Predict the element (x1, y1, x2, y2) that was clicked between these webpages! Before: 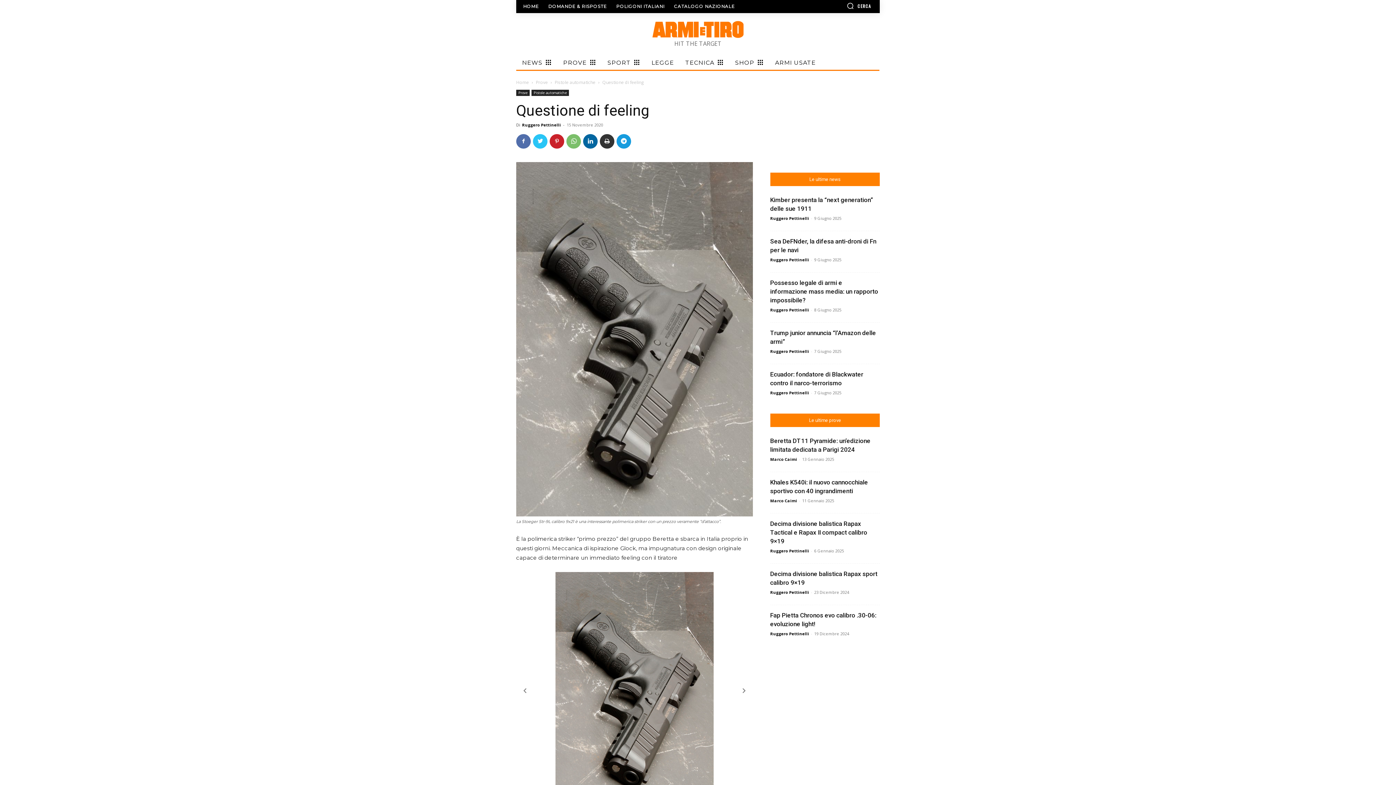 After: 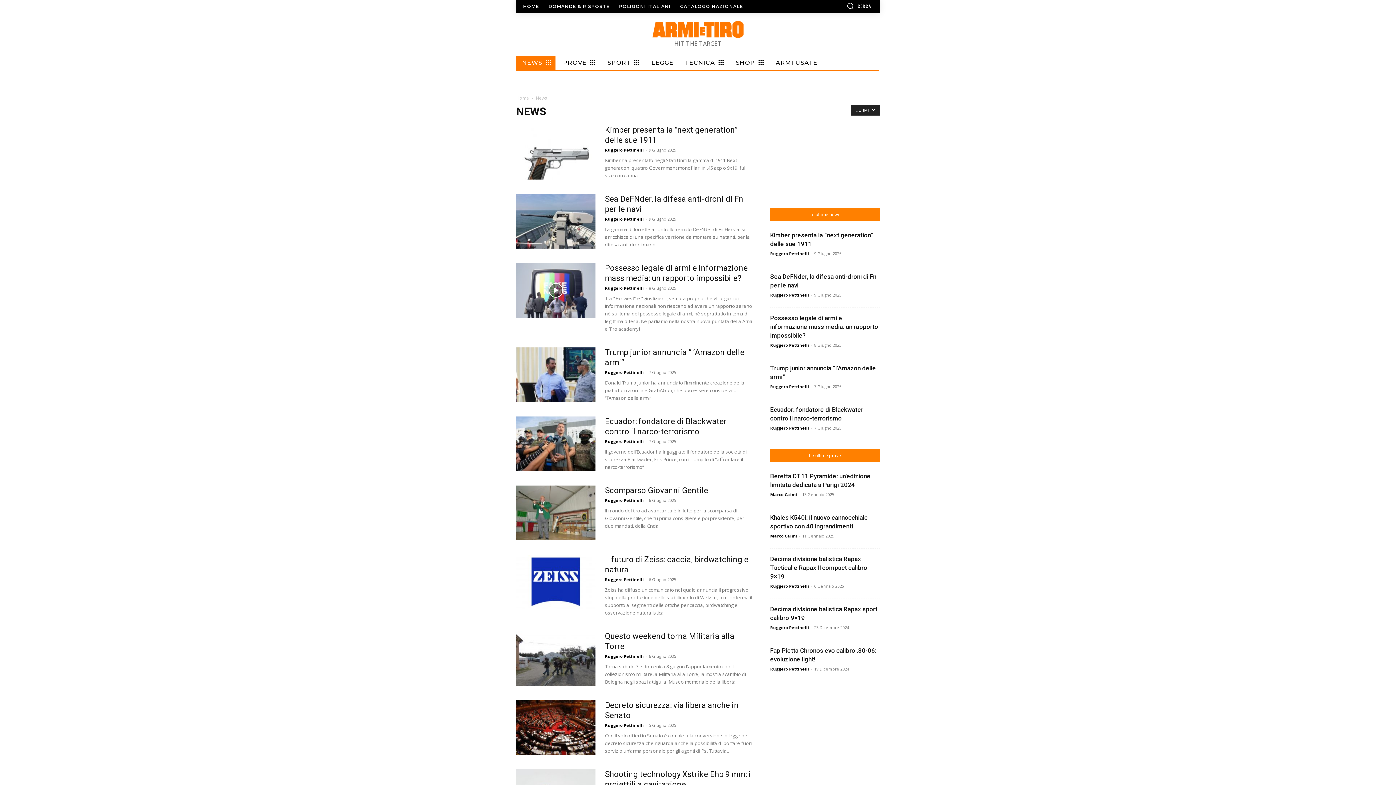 Action: label: NEWS bbox: (516, 55, 555, 69)